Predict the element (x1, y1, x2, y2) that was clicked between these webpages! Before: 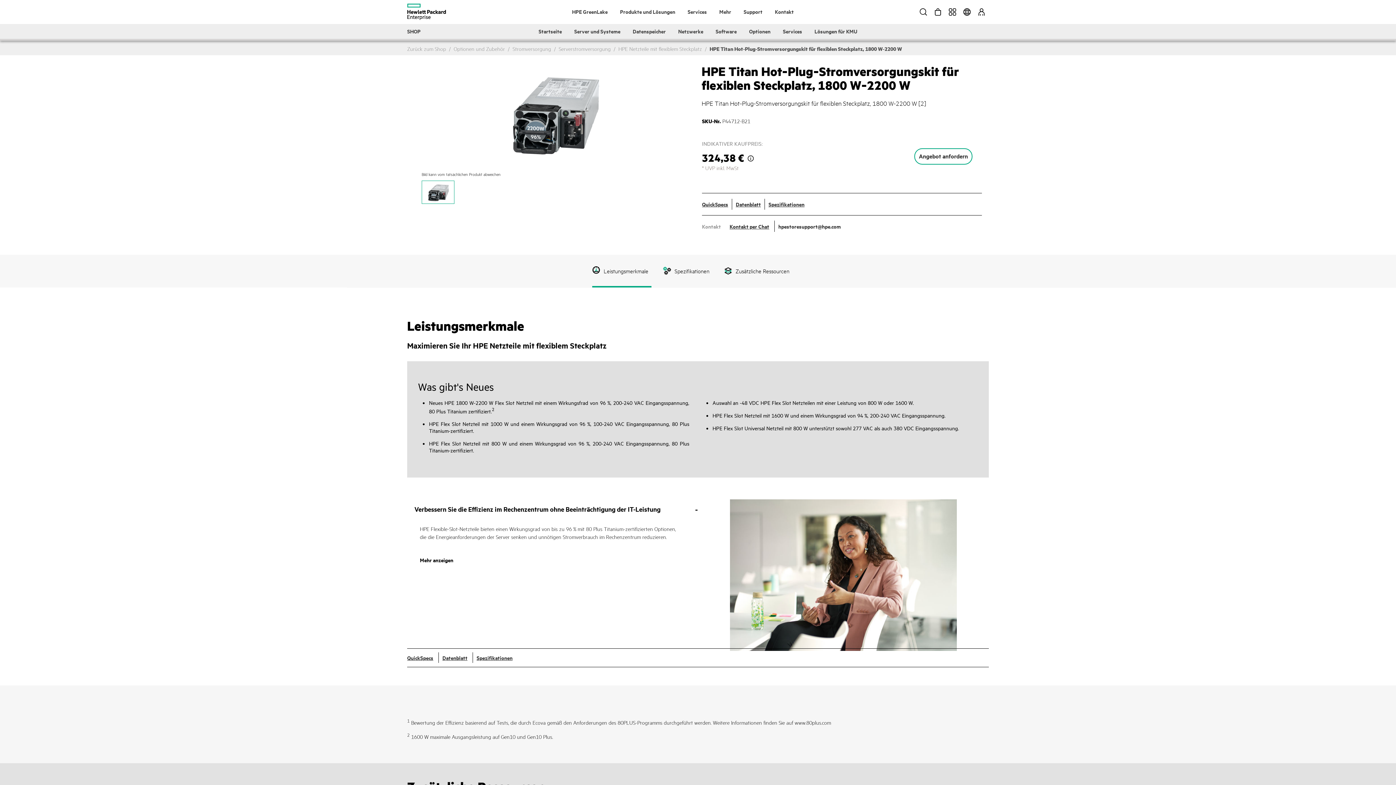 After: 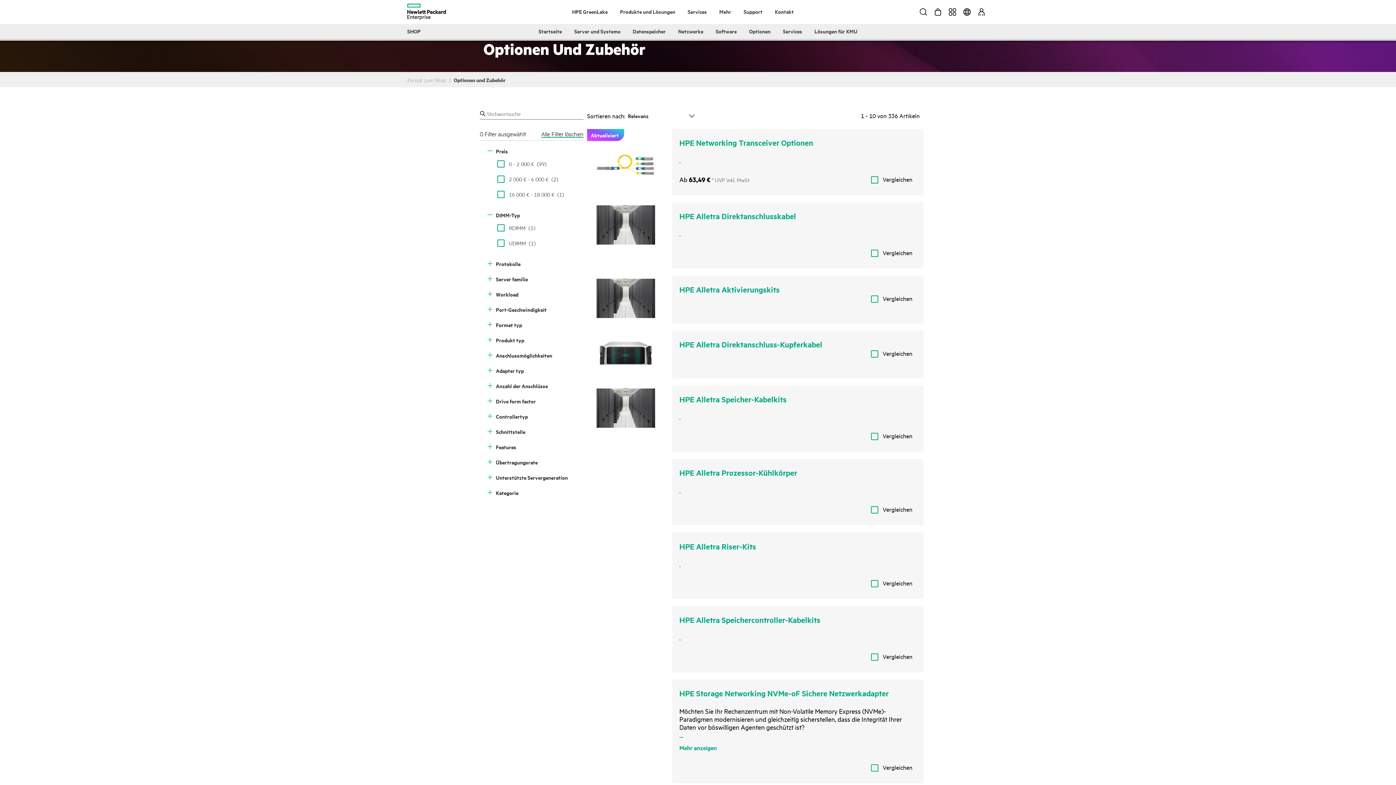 Action: bbox: (453, 45, 505, 52) label: Optionen und Zubehör